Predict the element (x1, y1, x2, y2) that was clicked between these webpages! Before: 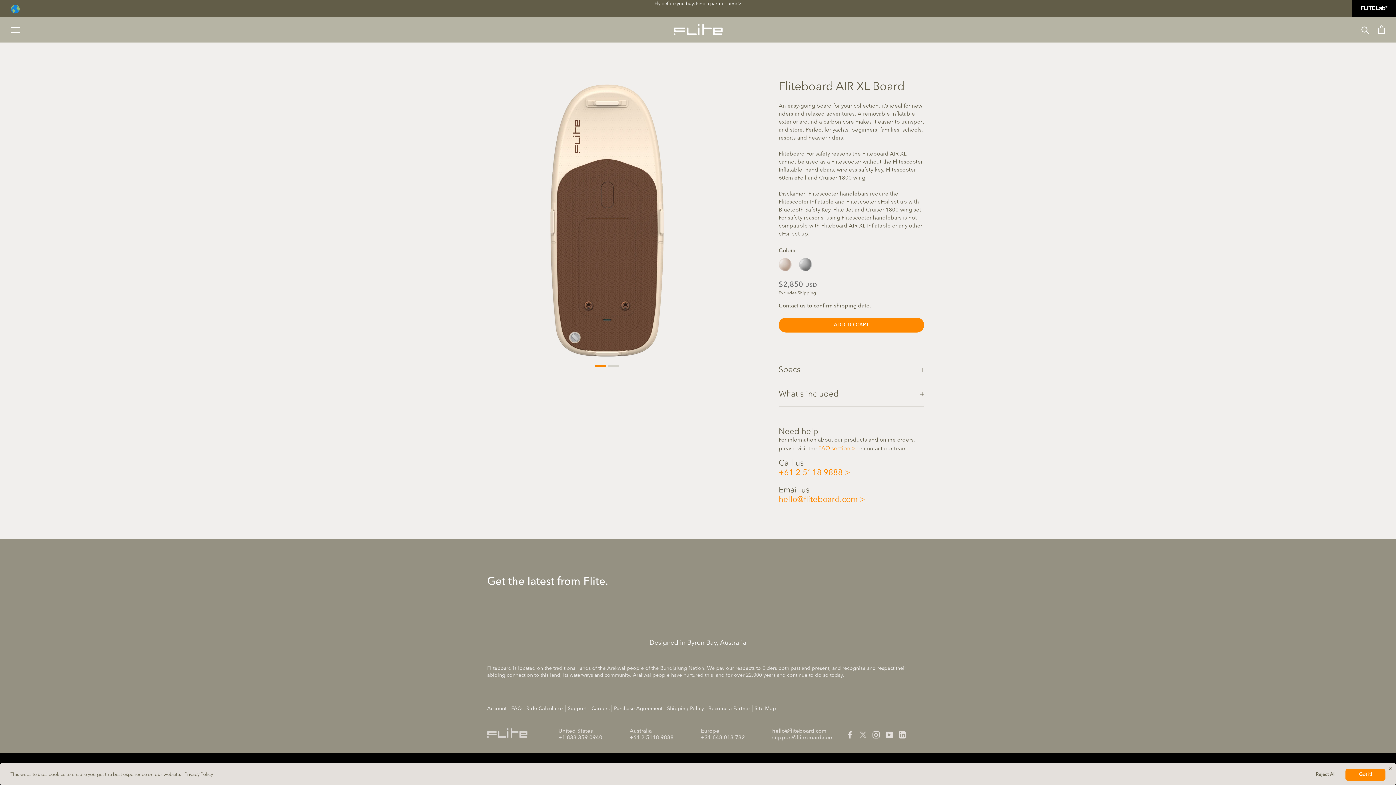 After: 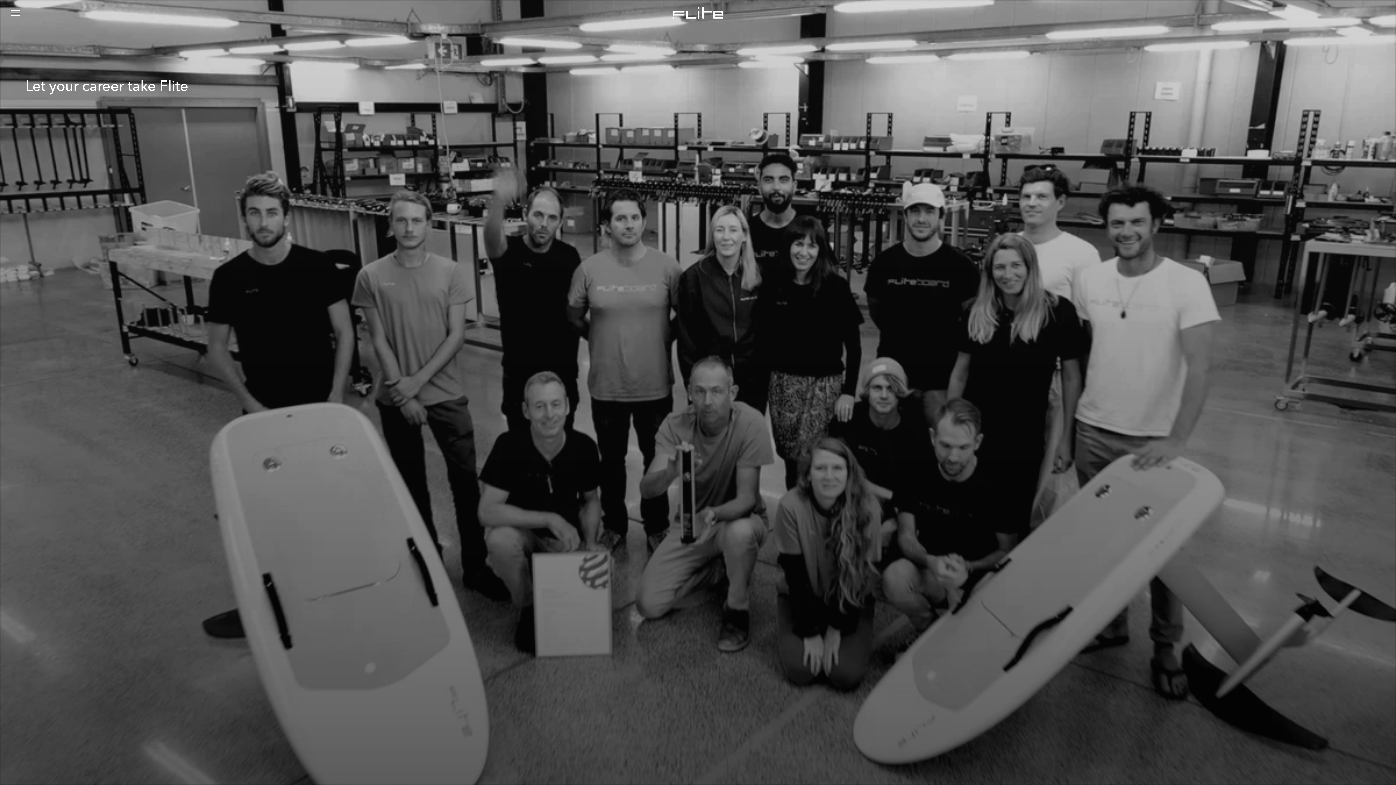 Action: bbox: (591, 706, 609, 711) label: Careers